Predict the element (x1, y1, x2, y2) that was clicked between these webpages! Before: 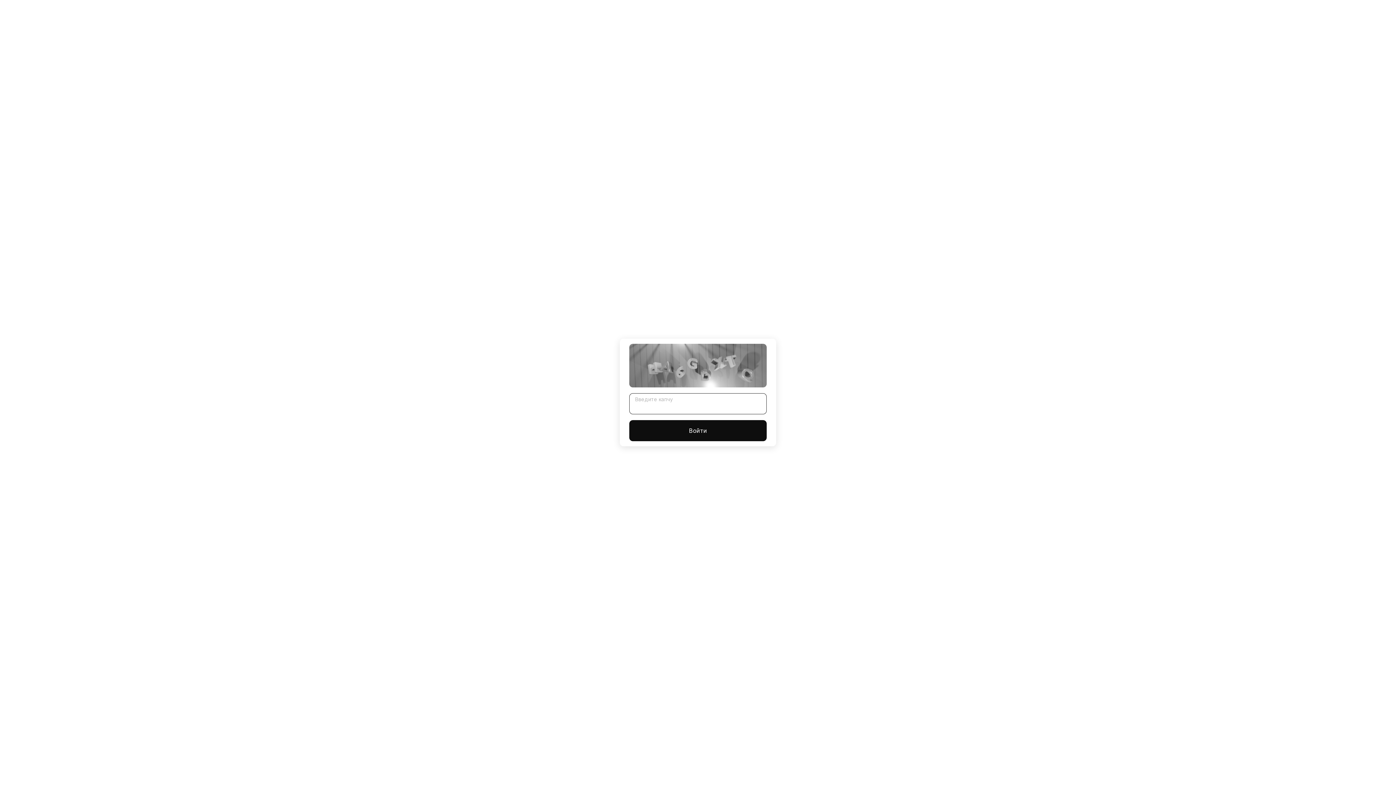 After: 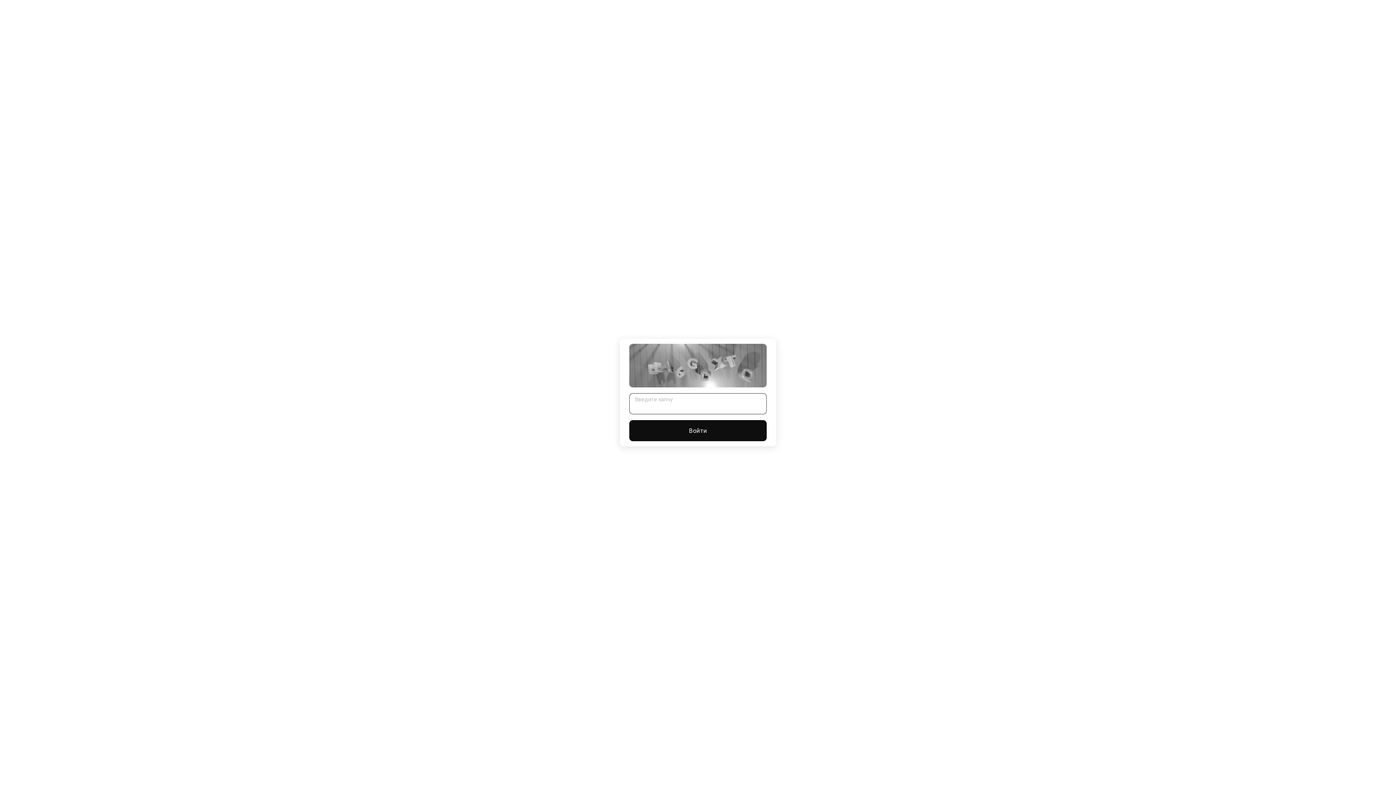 Action: label: Войти bbox: (629, 420, 766, 441)